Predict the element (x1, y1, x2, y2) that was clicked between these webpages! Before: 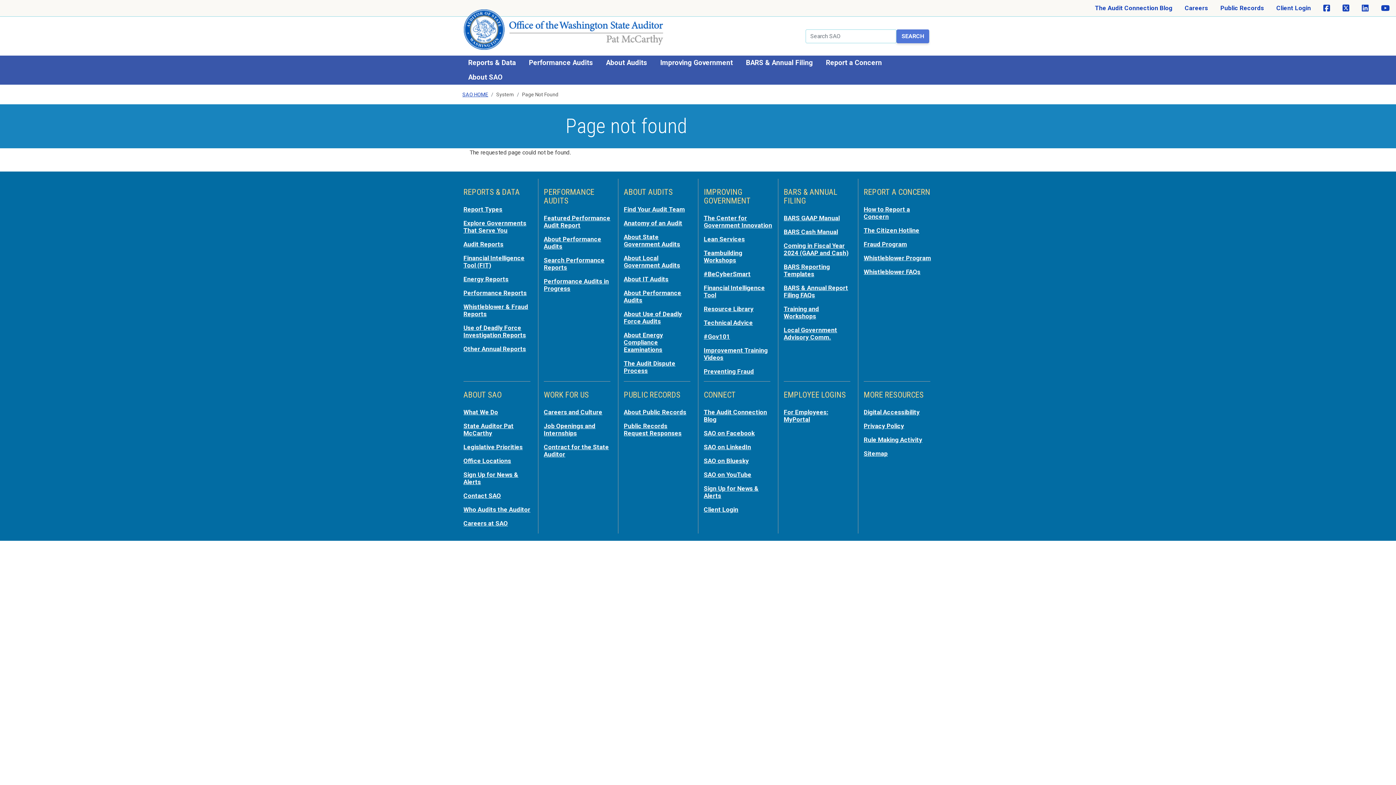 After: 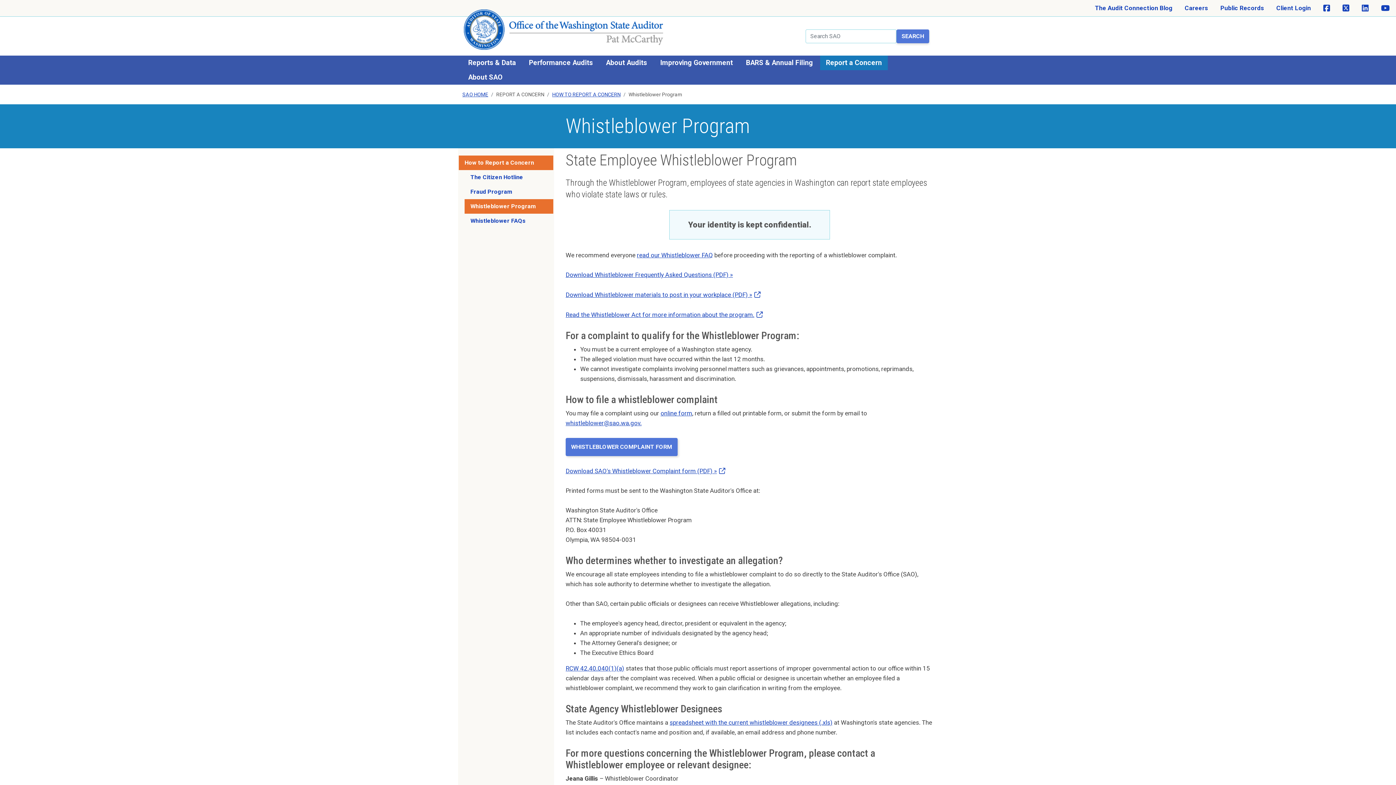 Action: bbox: (864, 254, 931, 261) label: Whistleblower Program